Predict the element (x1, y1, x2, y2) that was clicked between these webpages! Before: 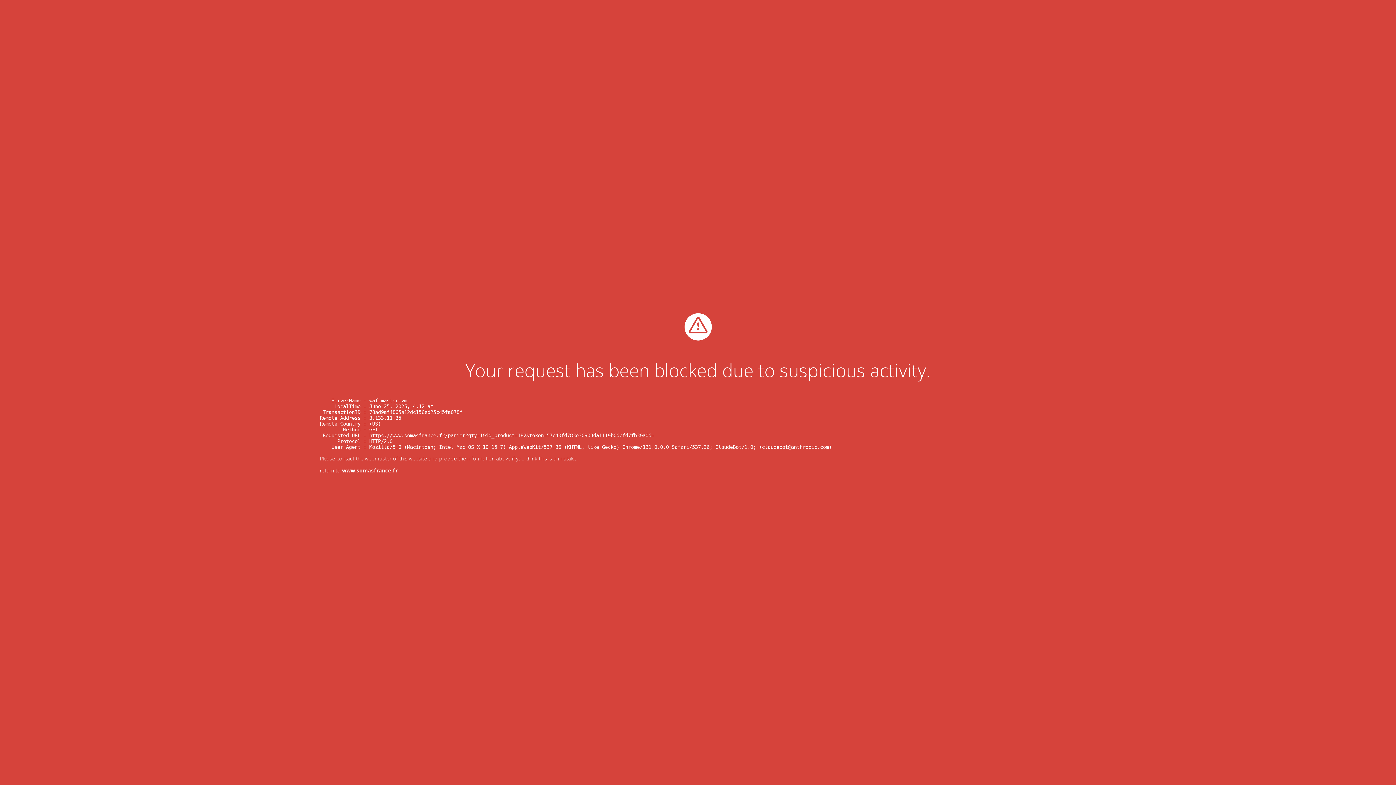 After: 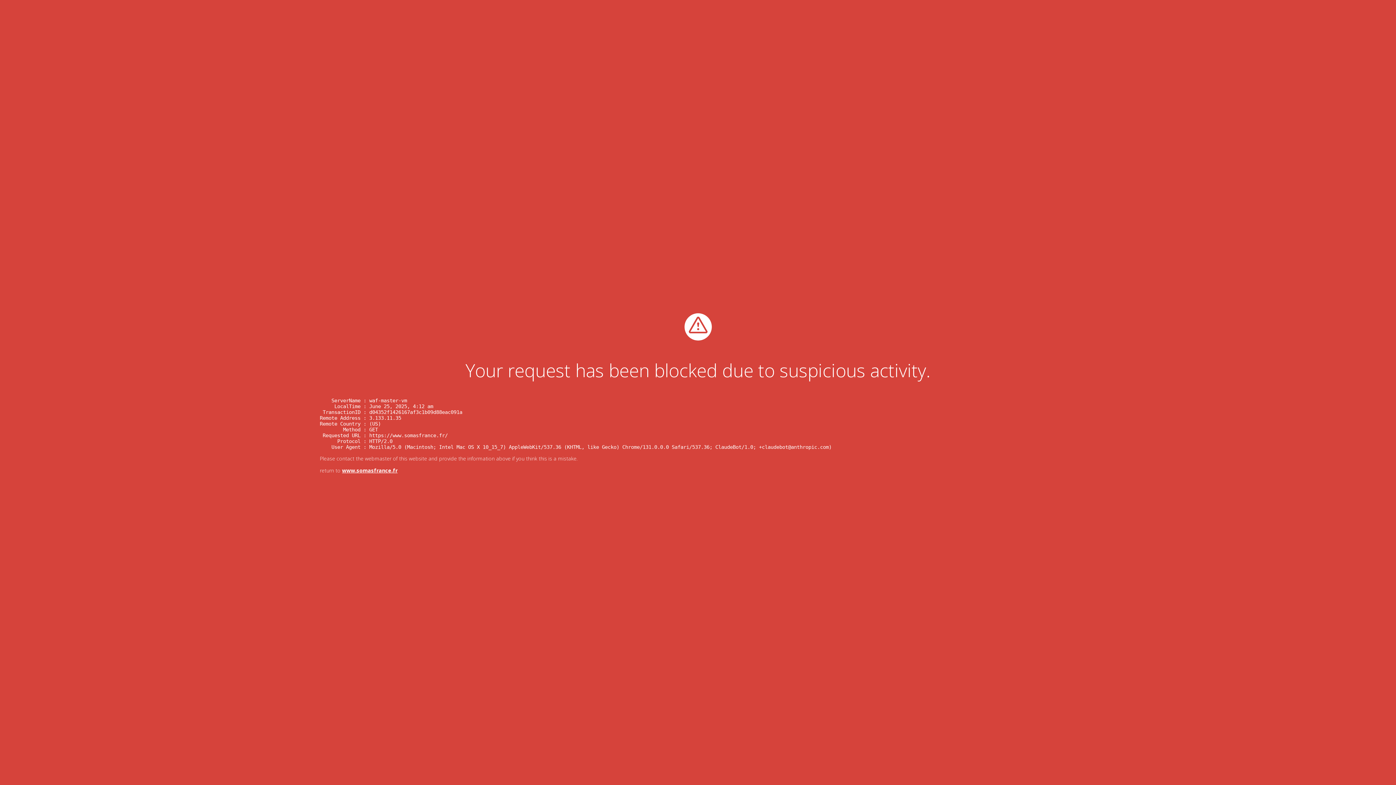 Action: bbox: (342, 467, 397, 474) label: www.somasfrance.fr